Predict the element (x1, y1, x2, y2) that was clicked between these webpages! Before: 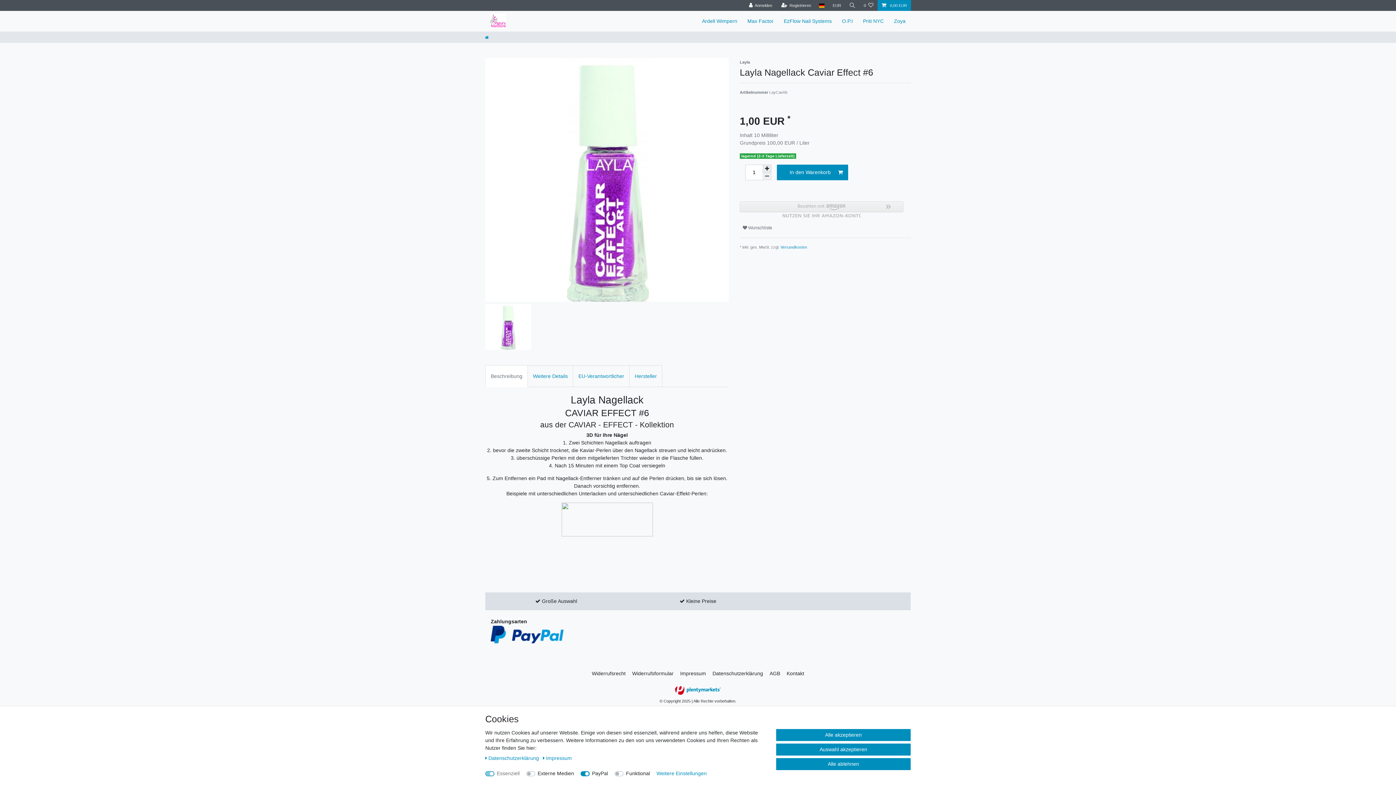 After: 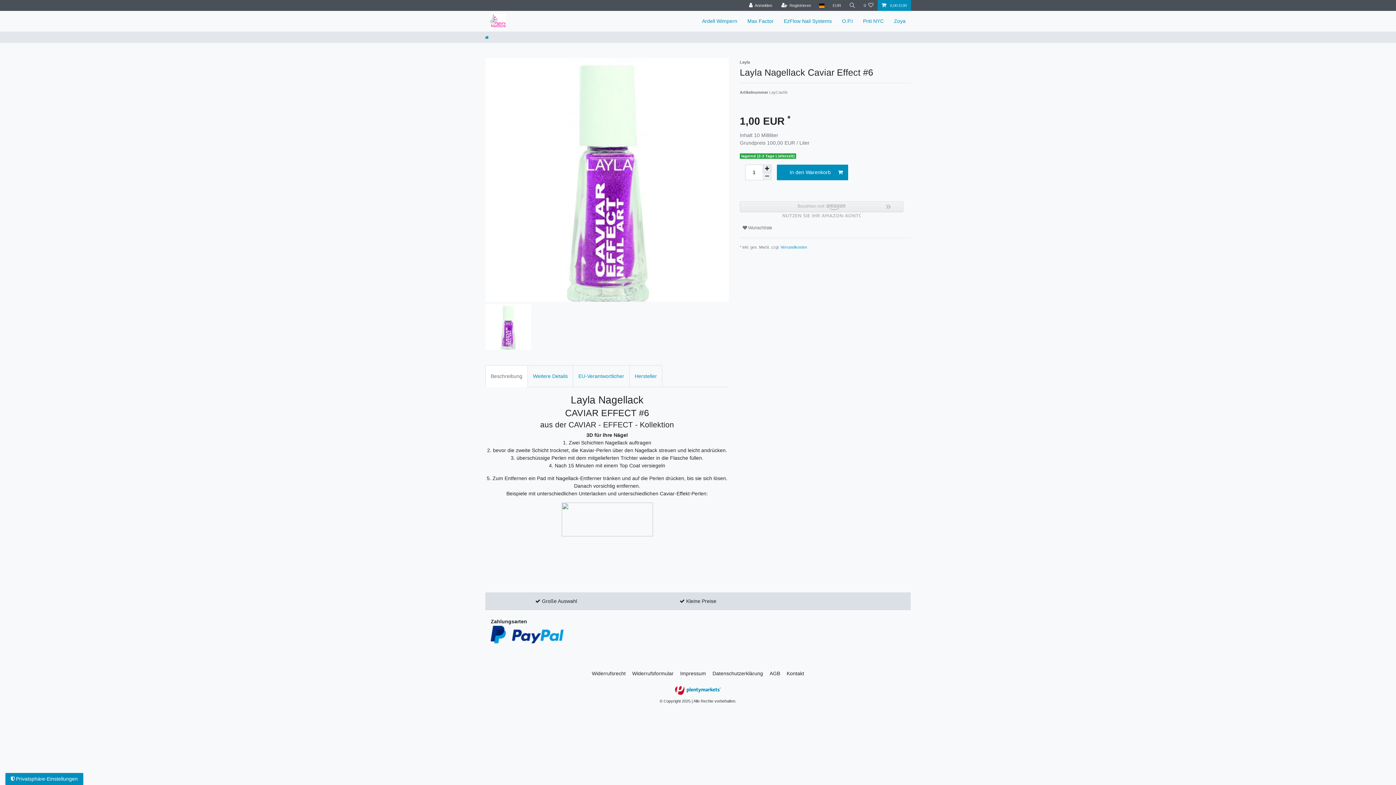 Action: label: Auswahl akzeptieren bbox: (776, 744, 910, 756)